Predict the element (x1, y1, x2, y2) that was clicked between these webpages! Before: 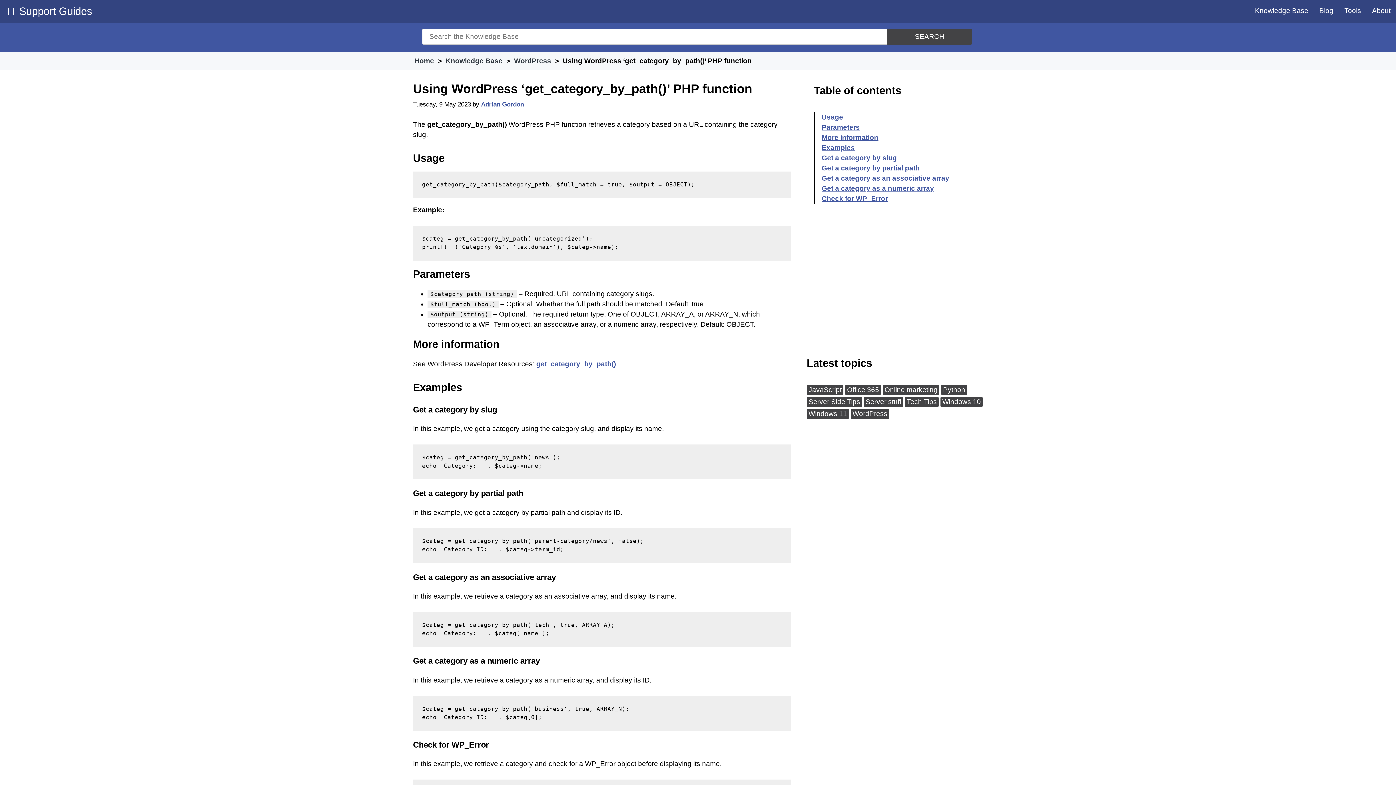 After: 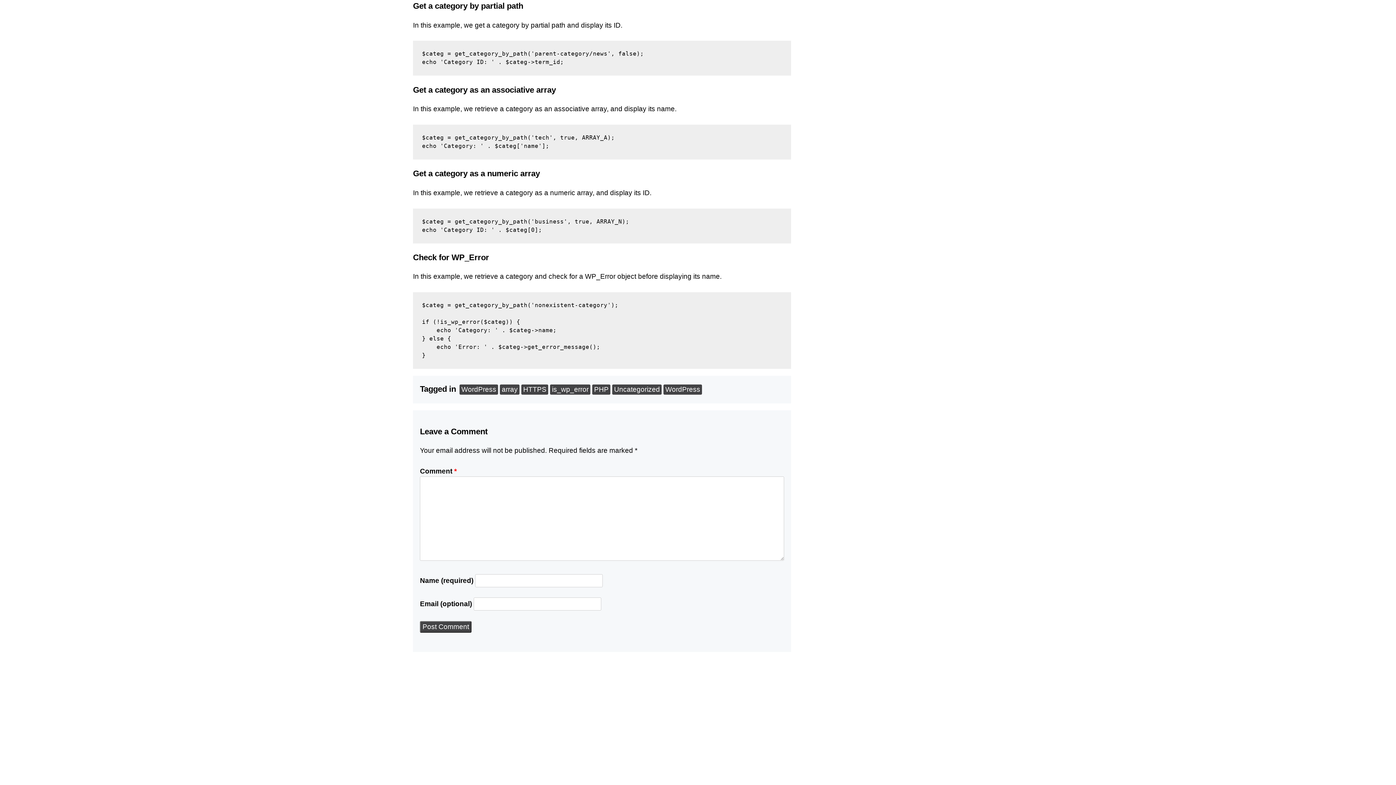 Action: bbox: (821, 162, 920, 172) label: Get a category by partial path